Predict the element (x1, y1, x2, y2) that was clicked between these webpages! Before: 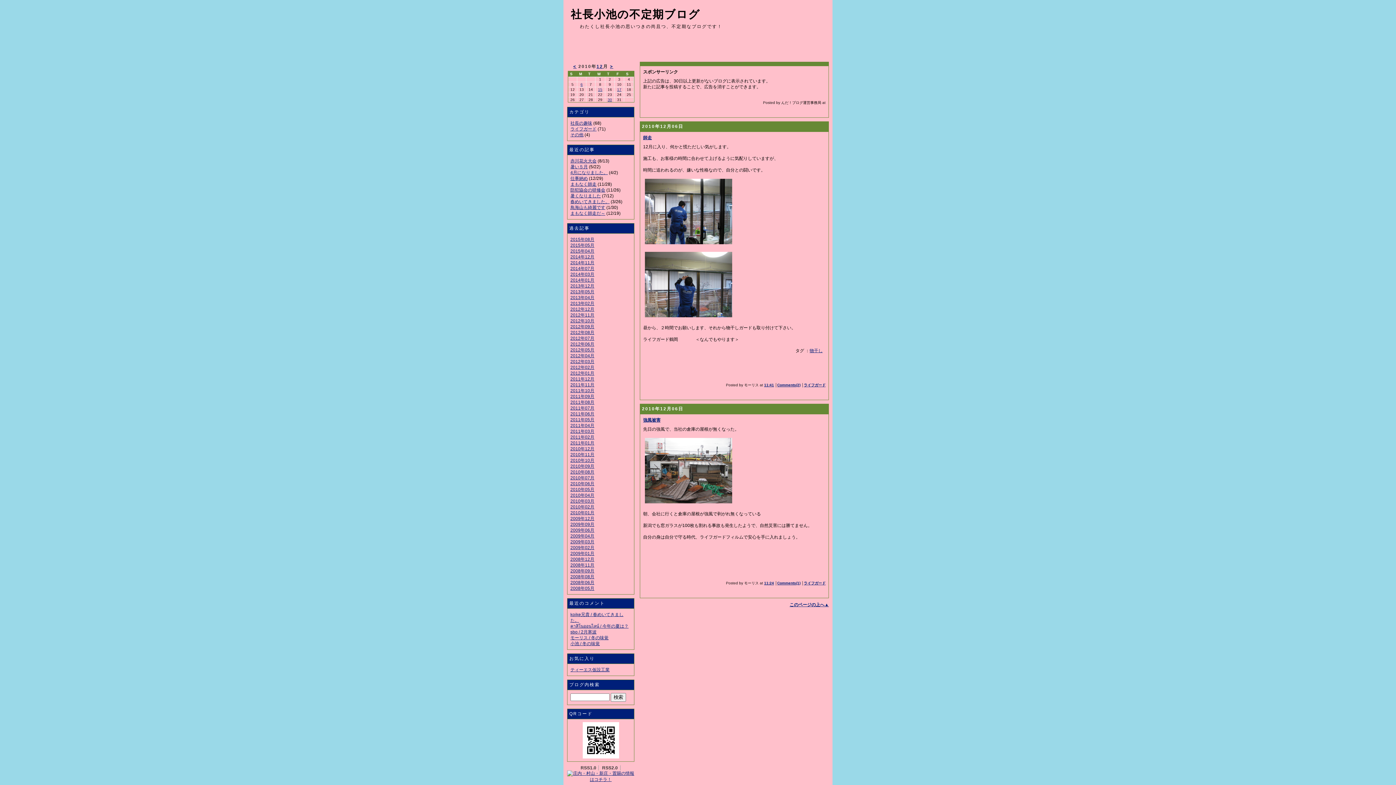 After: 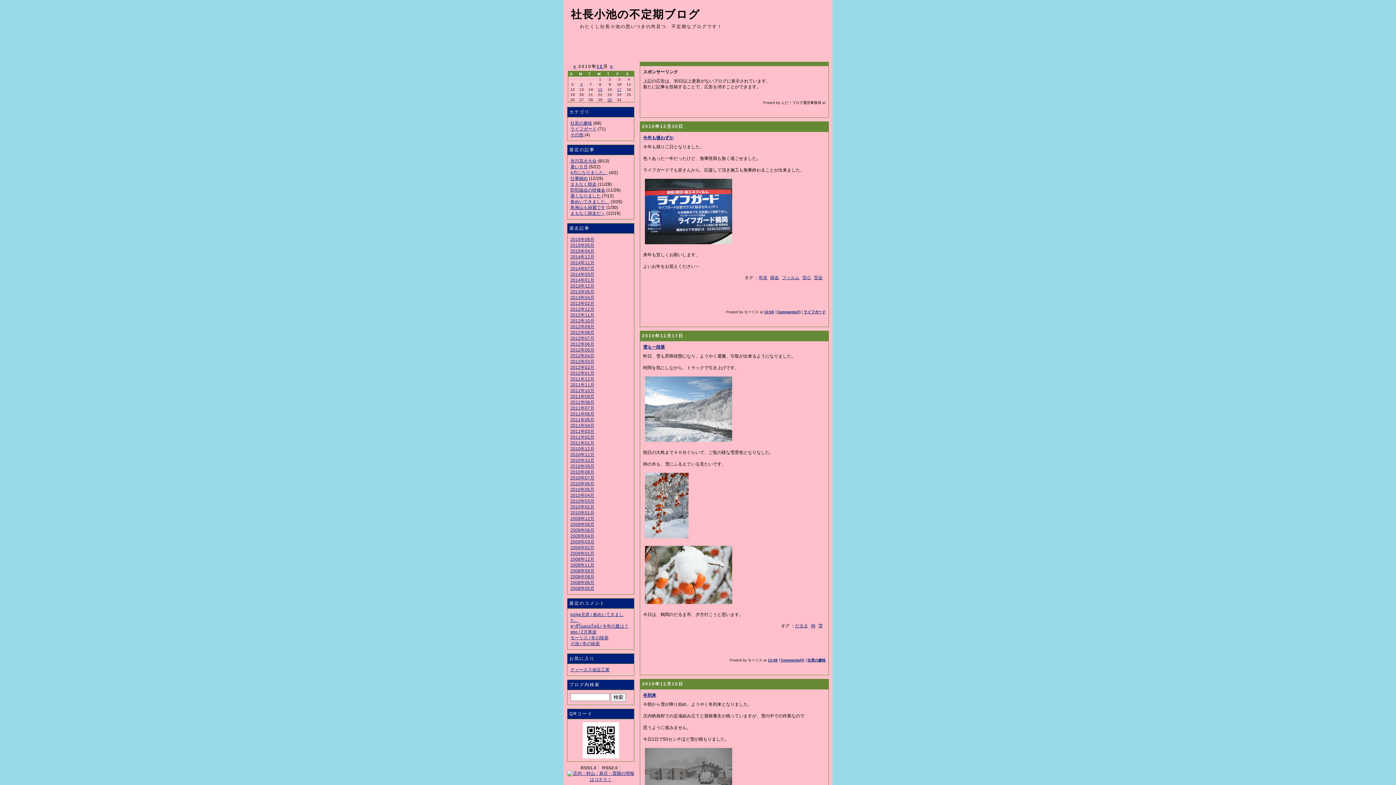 Action: label: 12 bbox: (596, 64, 603, 69)